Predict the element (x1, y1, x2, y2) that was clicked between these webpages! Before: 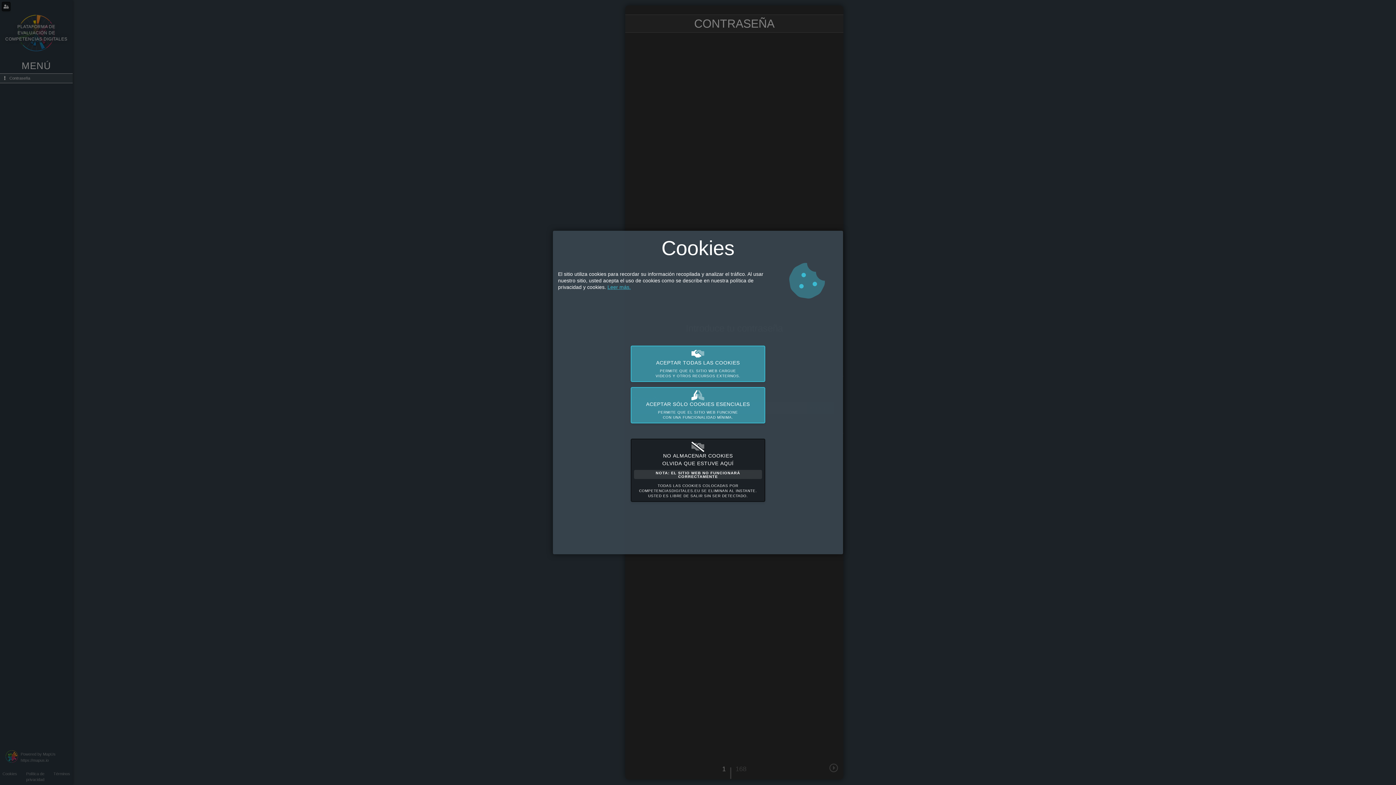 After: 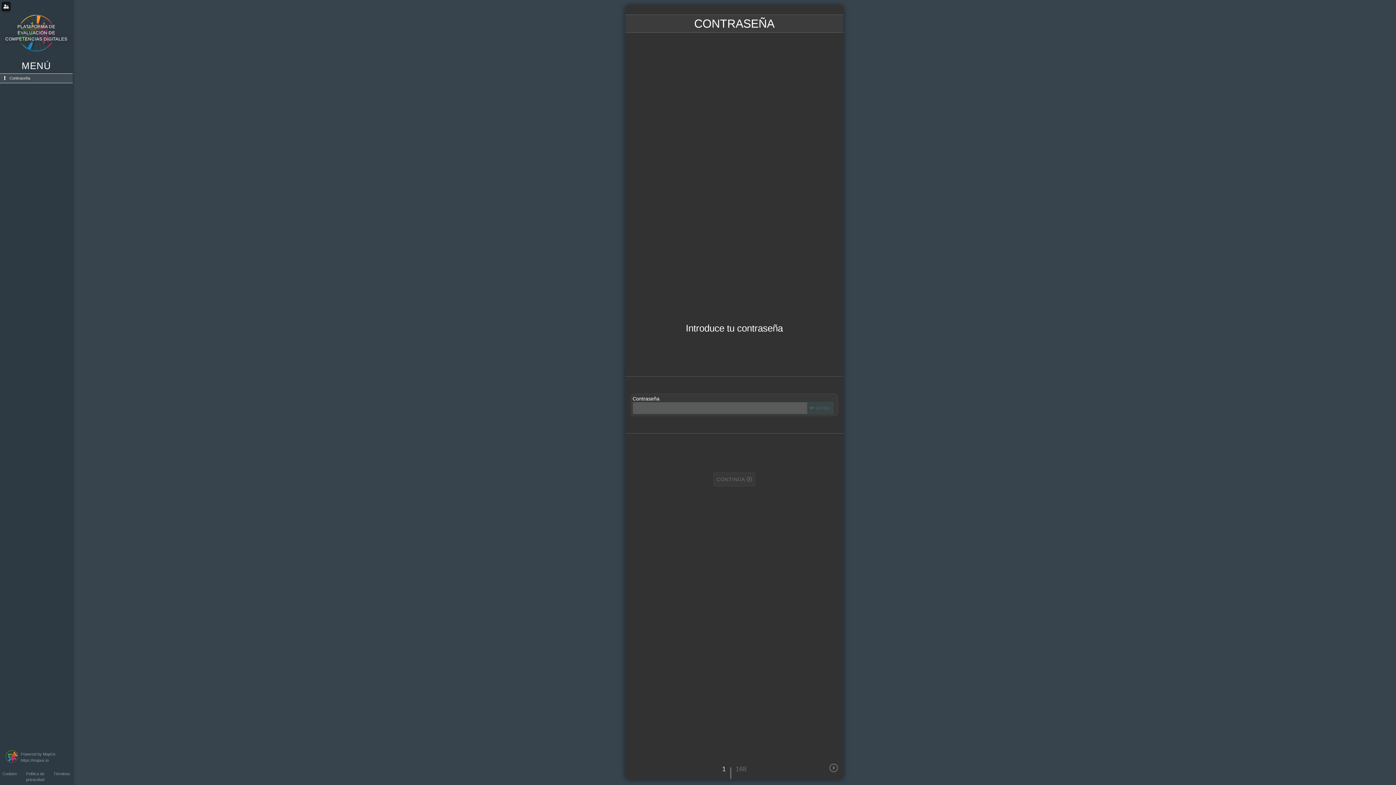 Action: label: NO ALMACENAR COOKIES
OLVIDA QUE ESTUVE AQUÍ
NOTA: EL SITIO WEB NO FUNCIONARÁ CORRECTAMENTE
TODAS LAS COOKIES COLOCADAS POR
COMPETENCIASDIGITALES.EU SE ELIMINAN AL INSTANTE.
USTED ES LIBRE DE SALIR SIN SER DETECTADO. bbox: (630, 438, 765, 502)